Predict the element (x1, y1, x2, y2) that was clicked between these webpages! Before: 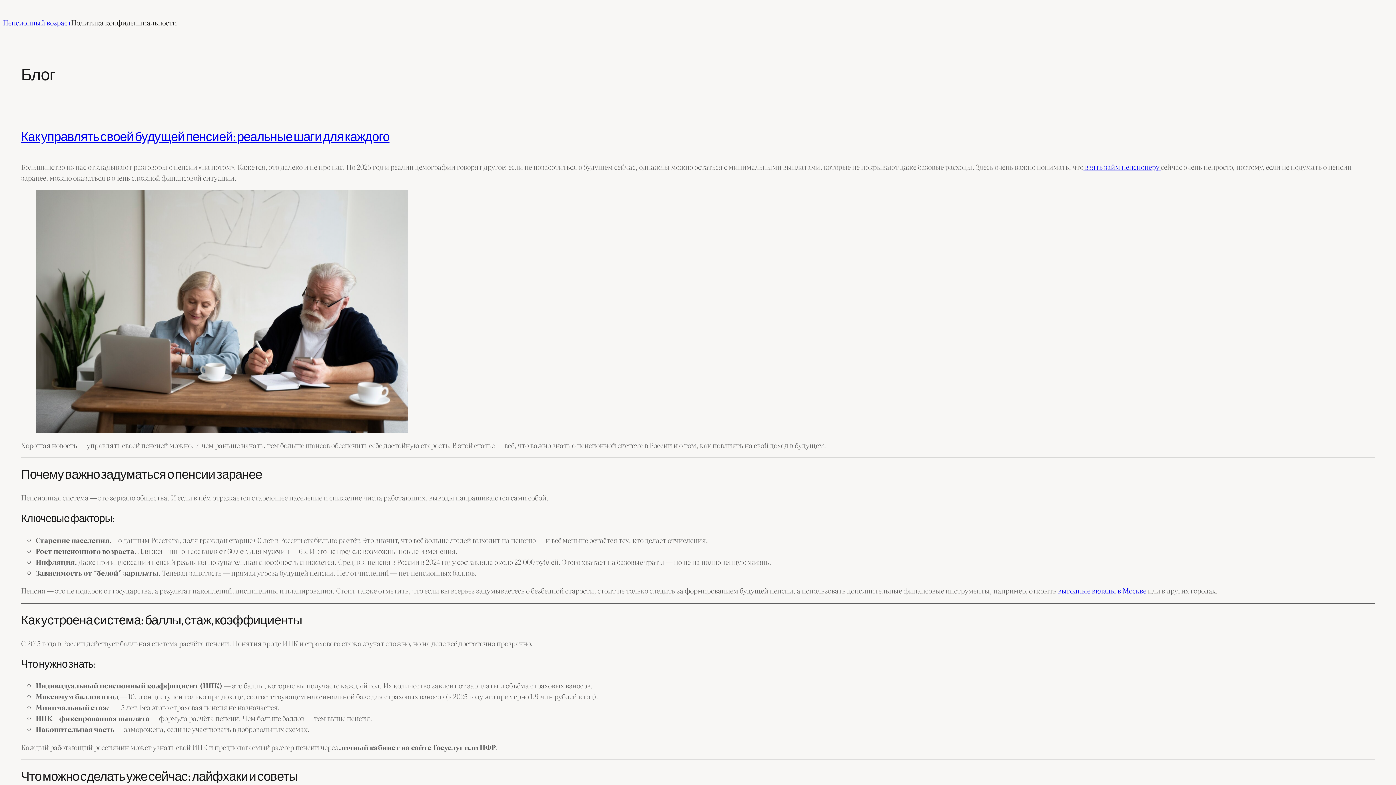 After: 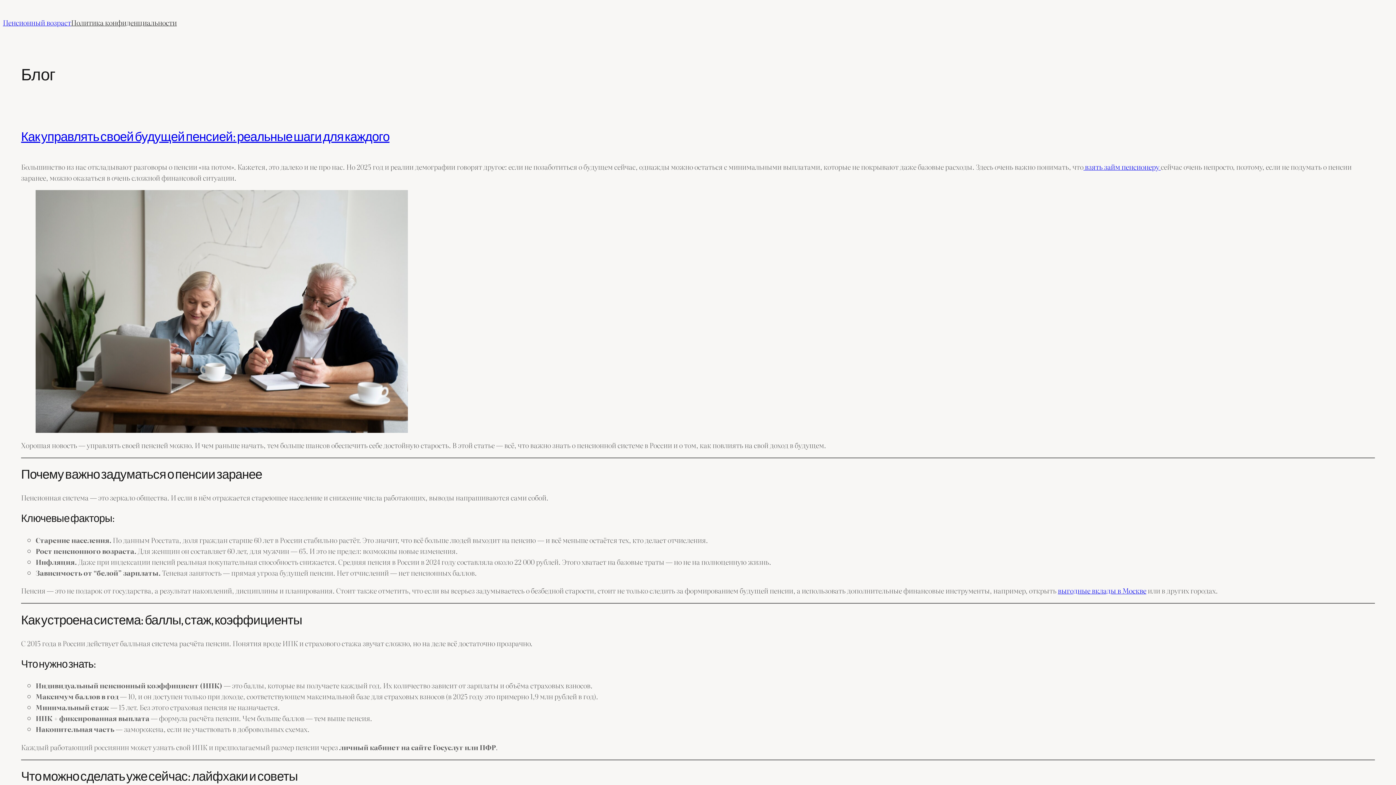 Action: label: Пенсионный возраст bbox: (2, 17, 71, 27)